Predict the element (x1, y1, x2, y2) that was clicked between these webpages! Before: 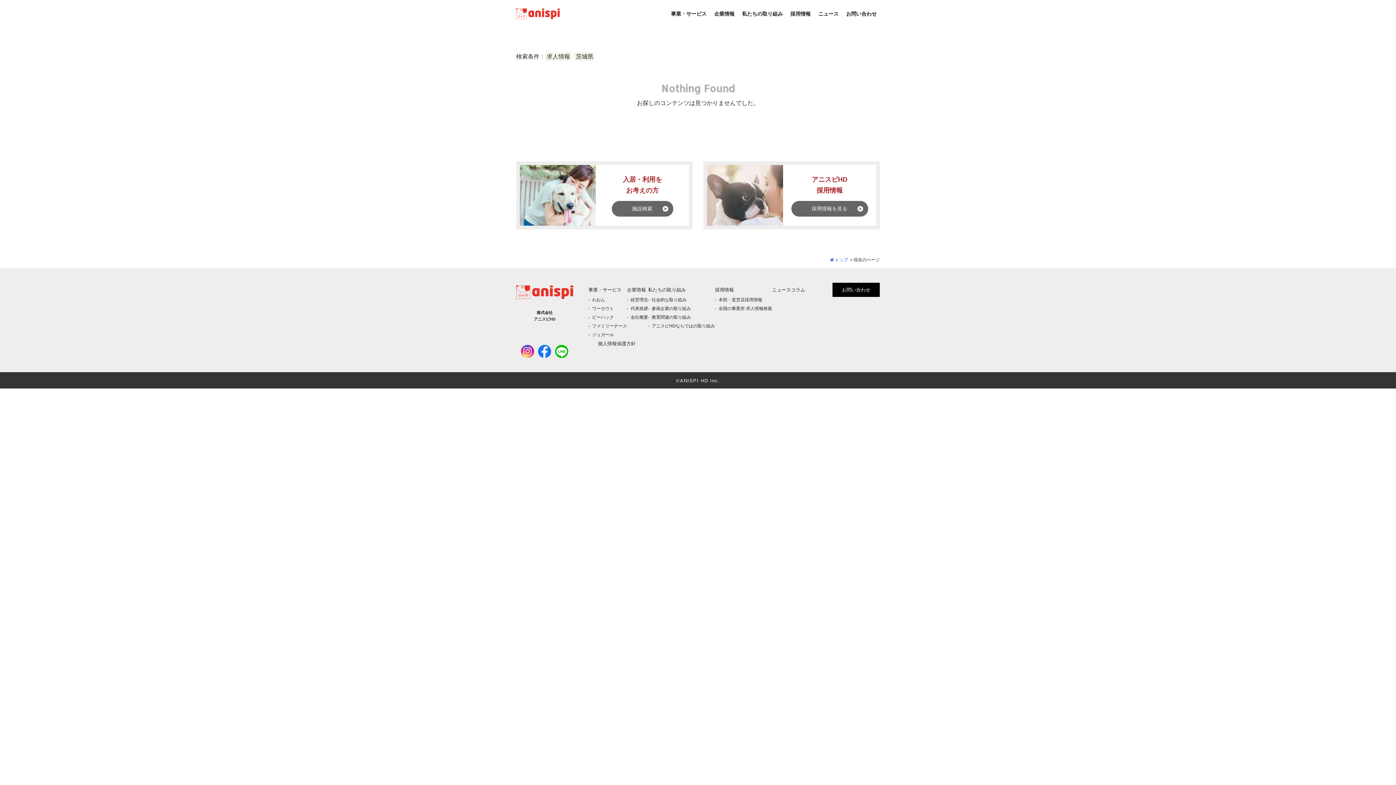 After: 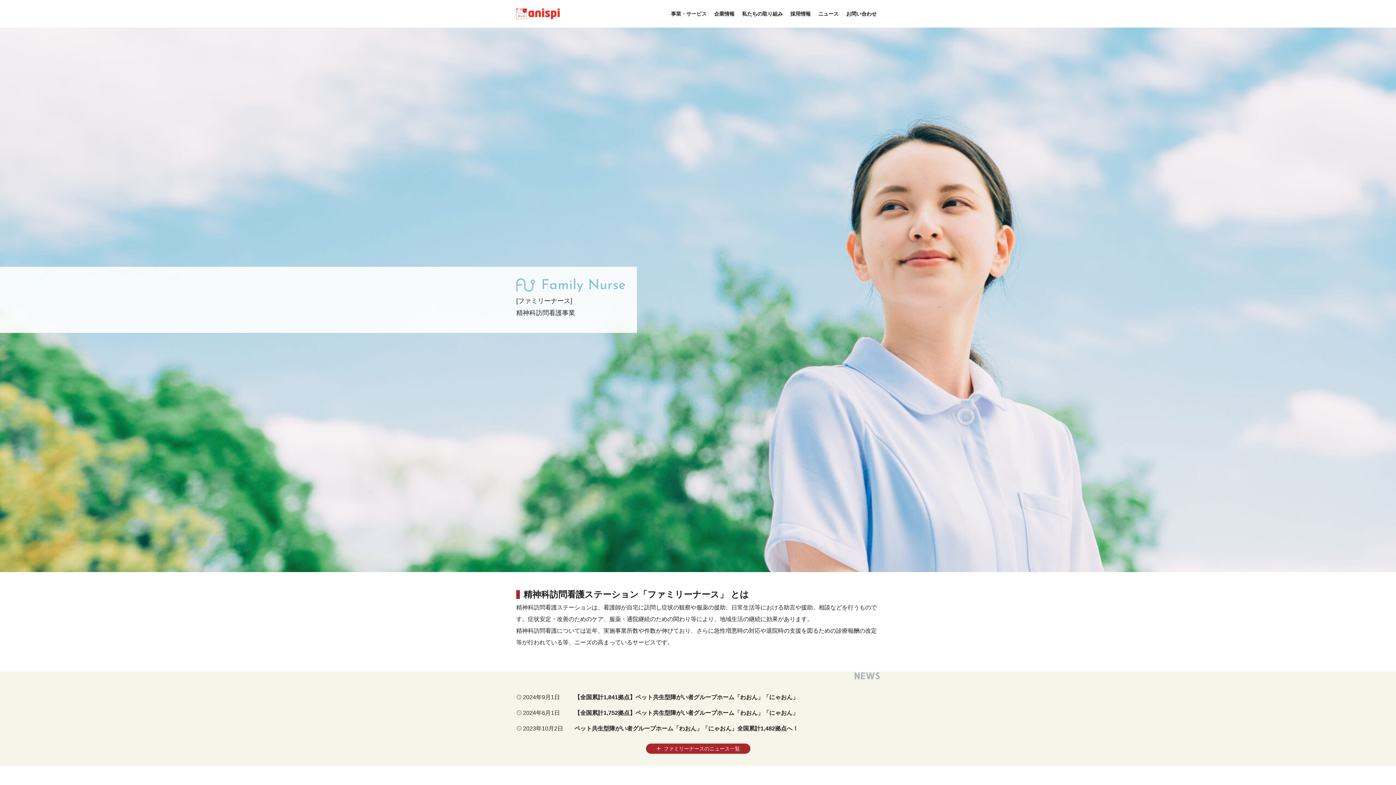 Action: label: ファミリーナース bbox: (588, 321, 627, 330)